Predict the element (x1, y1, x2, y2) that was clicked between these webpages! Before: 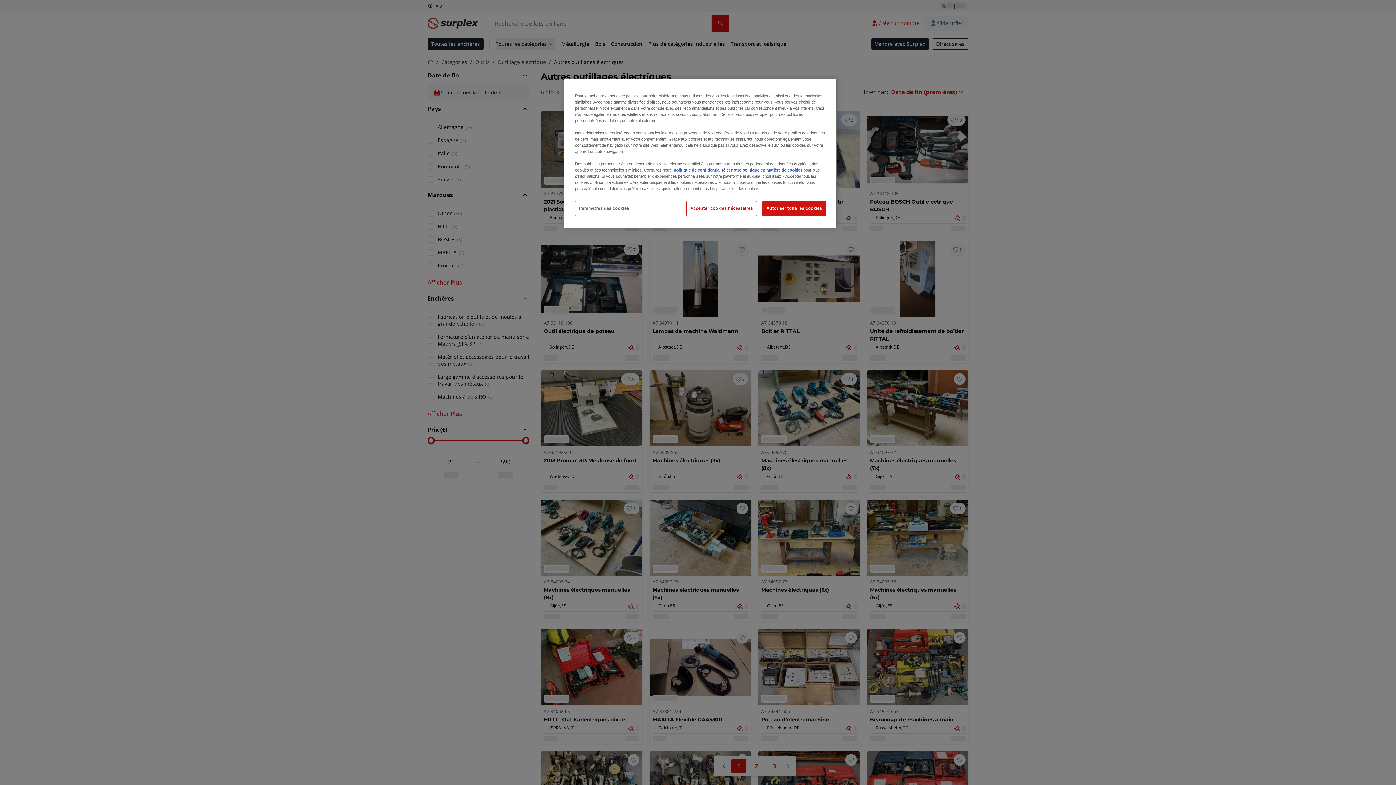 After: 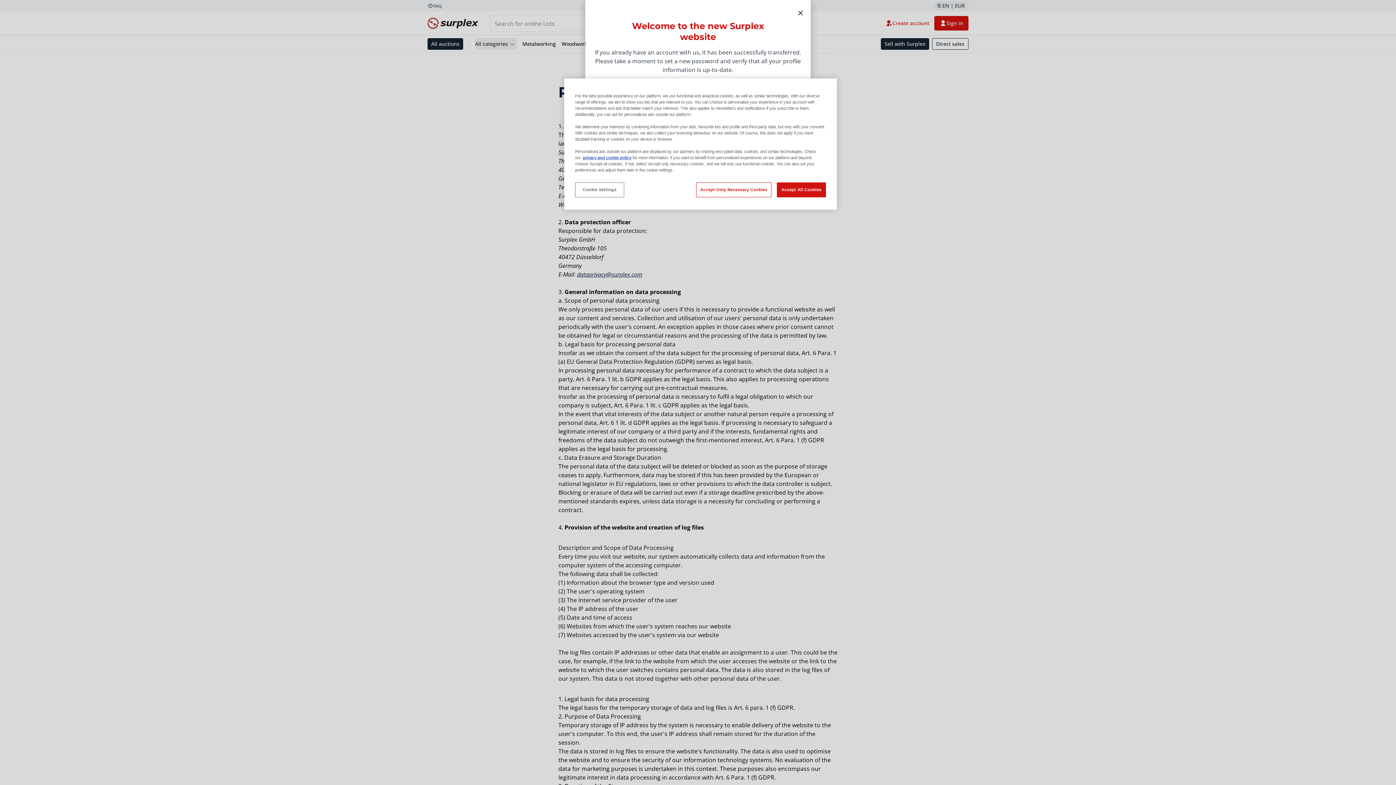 Action: bbox: (673, 168, 802, 172) label: politique de confidentialité et notre politique en matière de cookies